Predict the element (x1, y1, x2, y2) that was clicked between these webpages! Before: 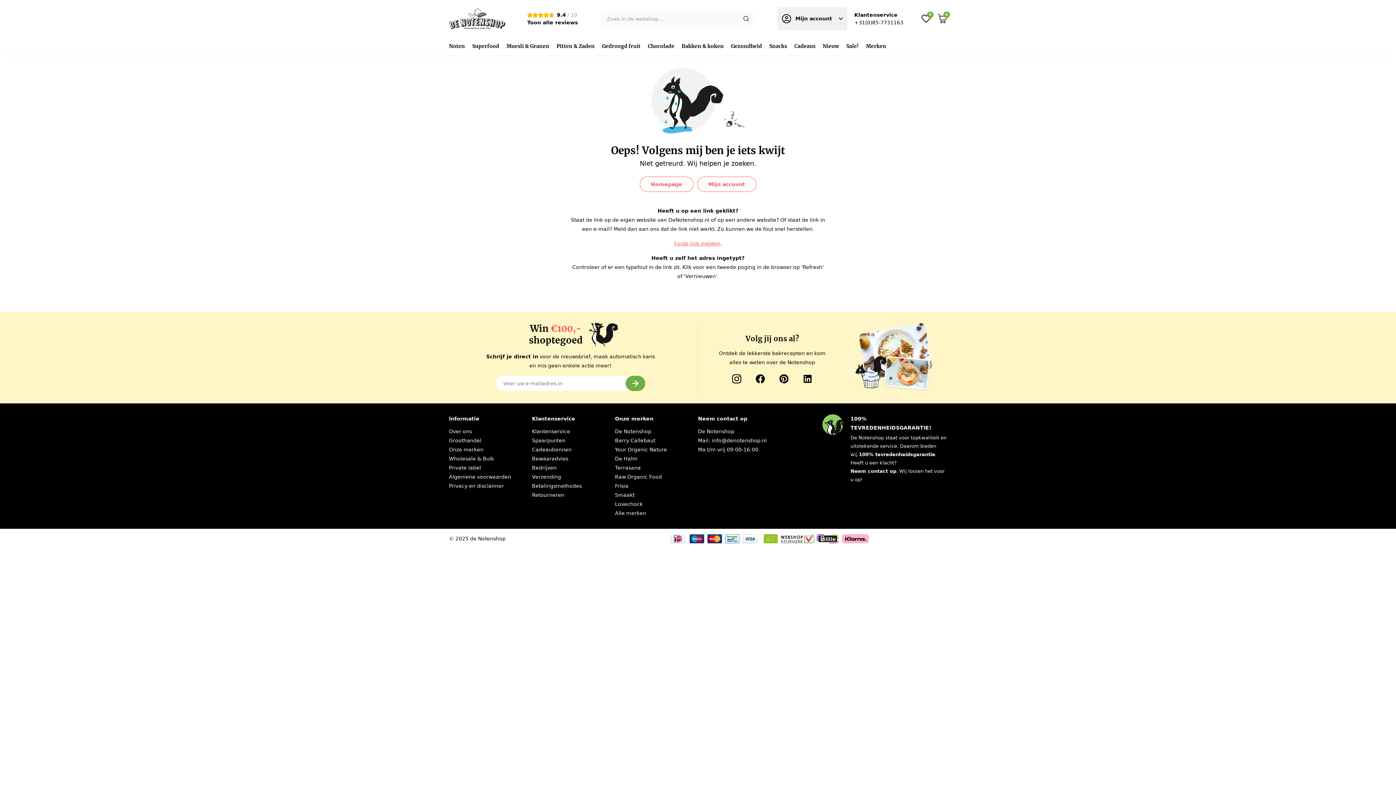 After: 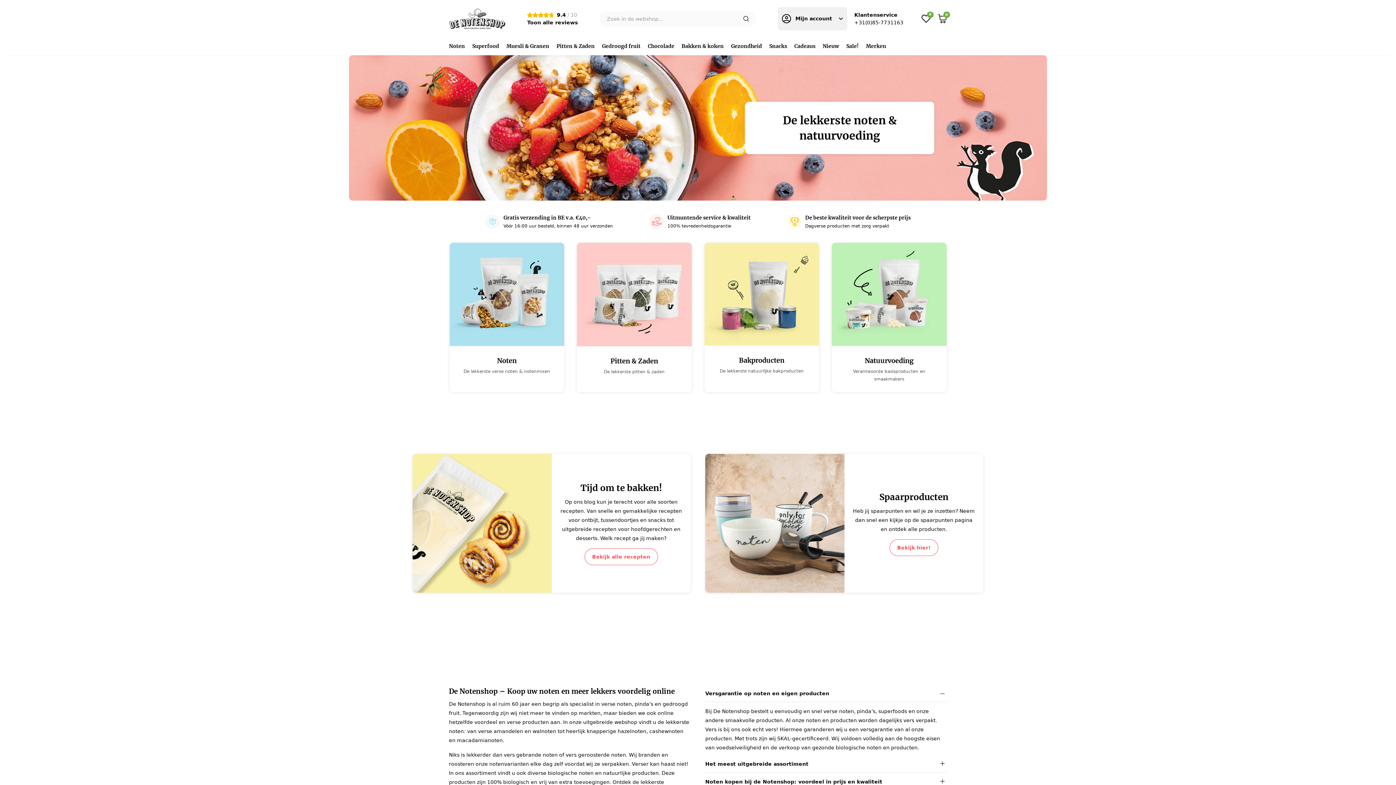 Action: bbox: (449, 8, 505, 29)